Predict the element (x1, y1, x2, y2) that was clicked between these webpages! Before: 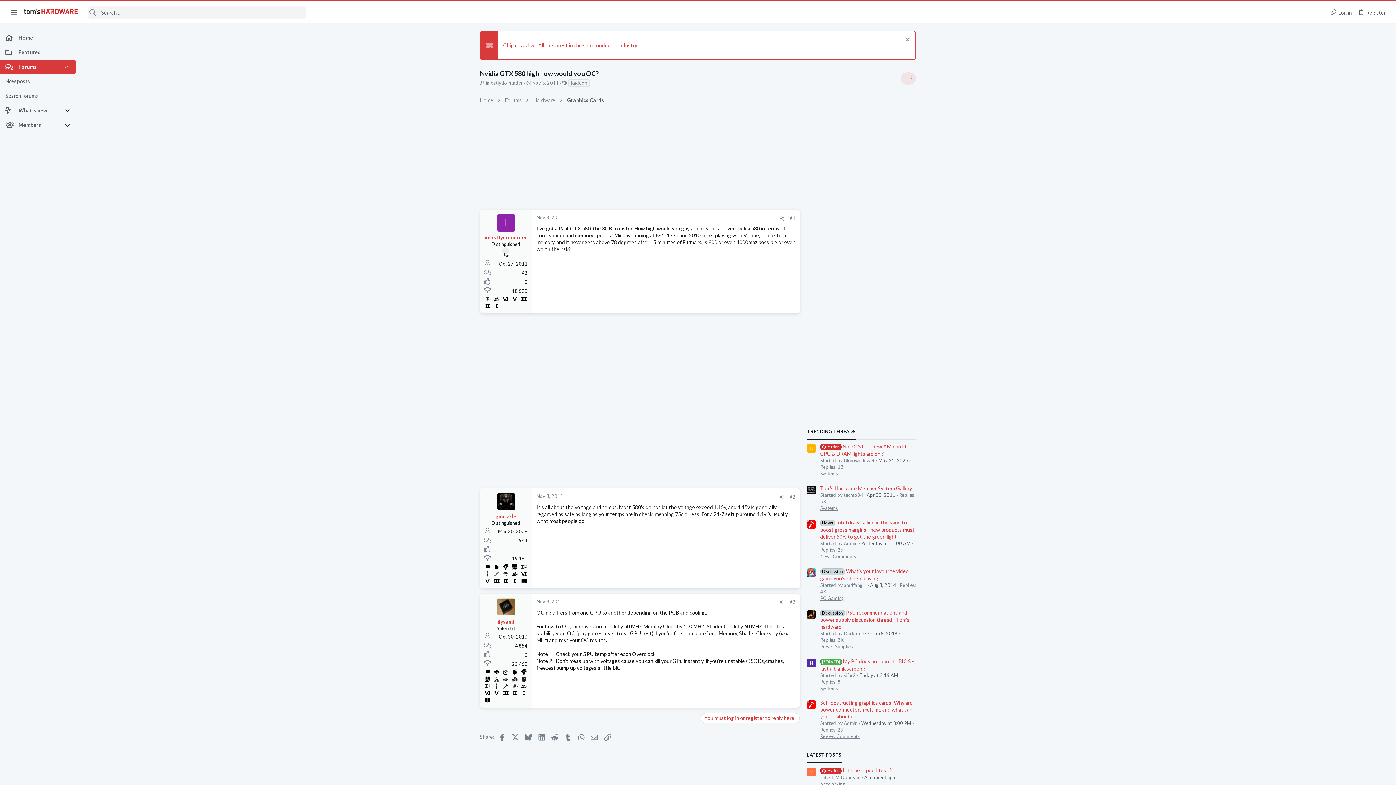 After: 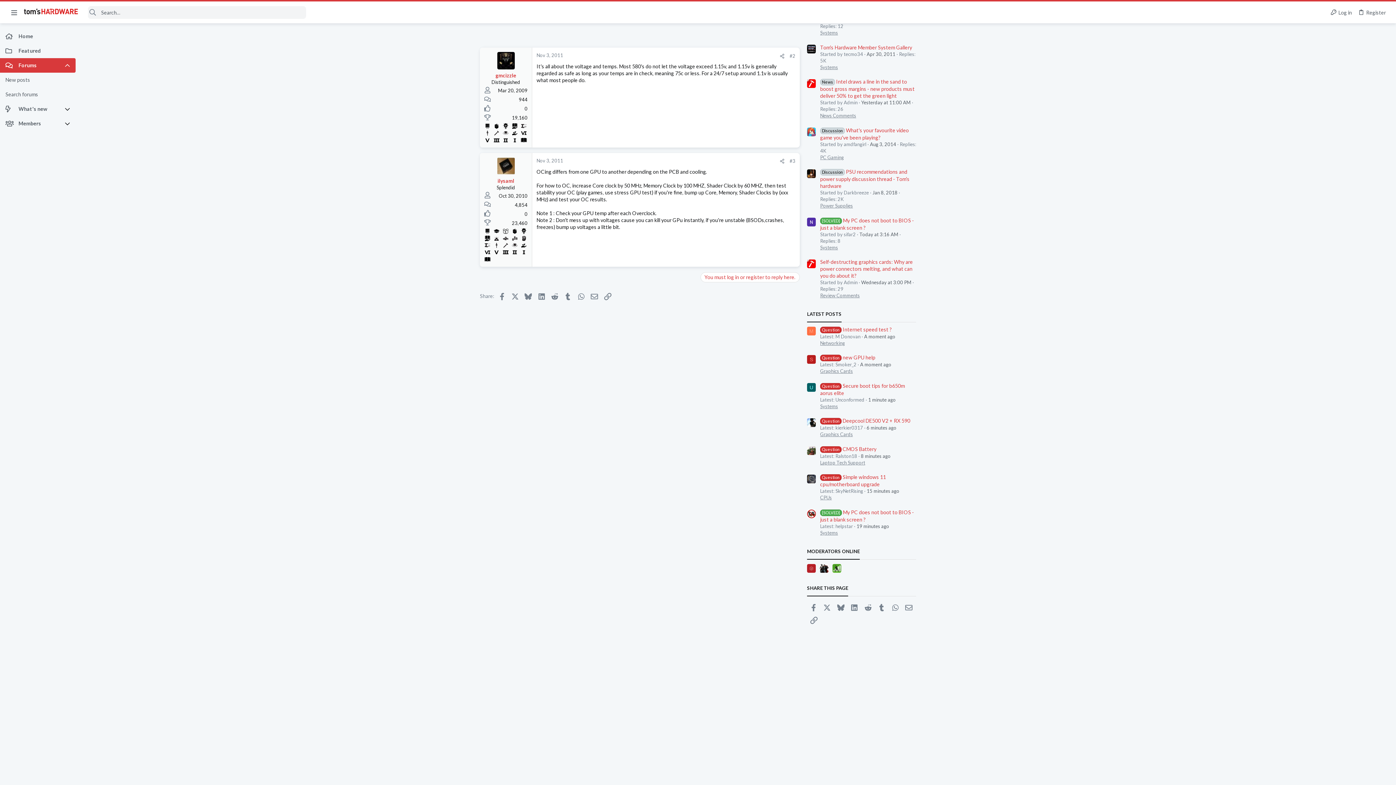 Action: label: #2 bbox: (789, 494, 795, 499)